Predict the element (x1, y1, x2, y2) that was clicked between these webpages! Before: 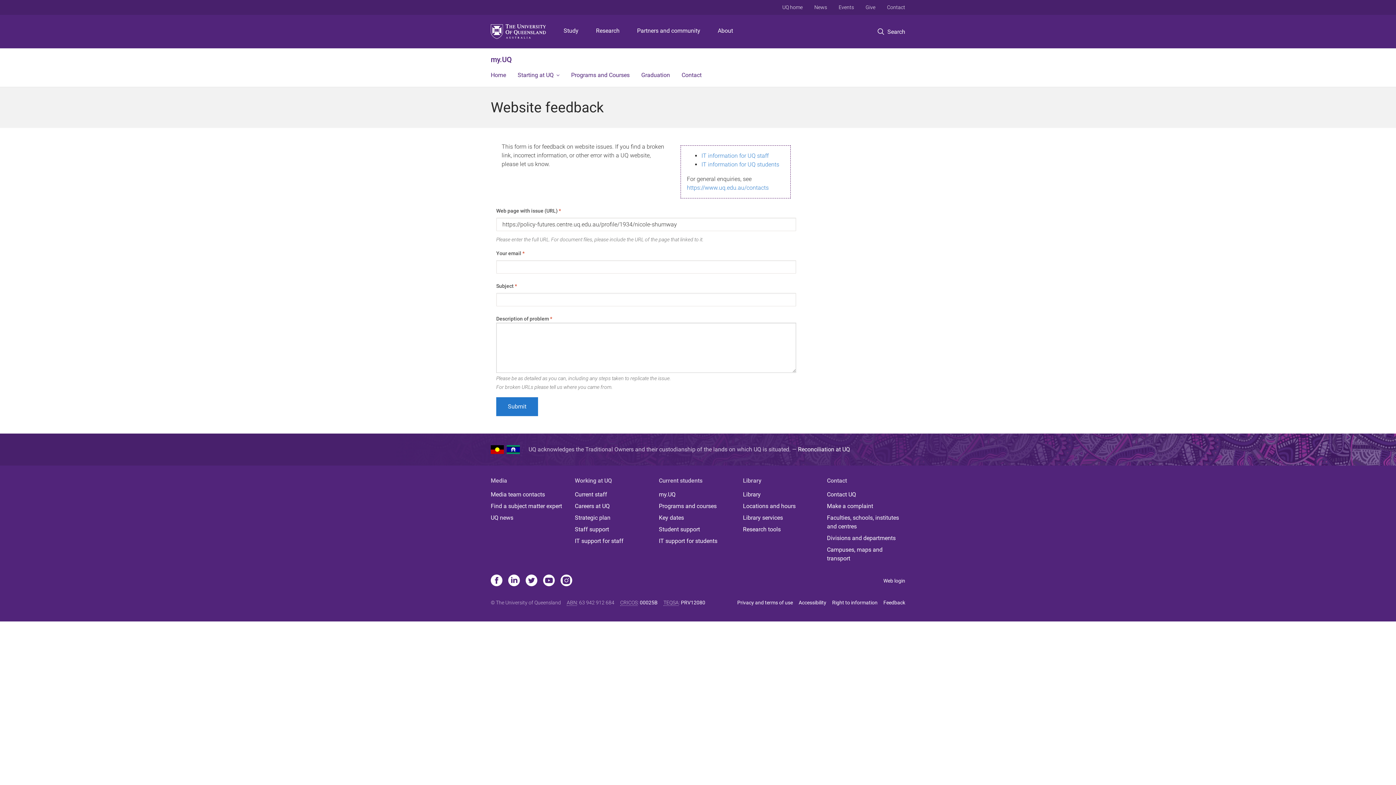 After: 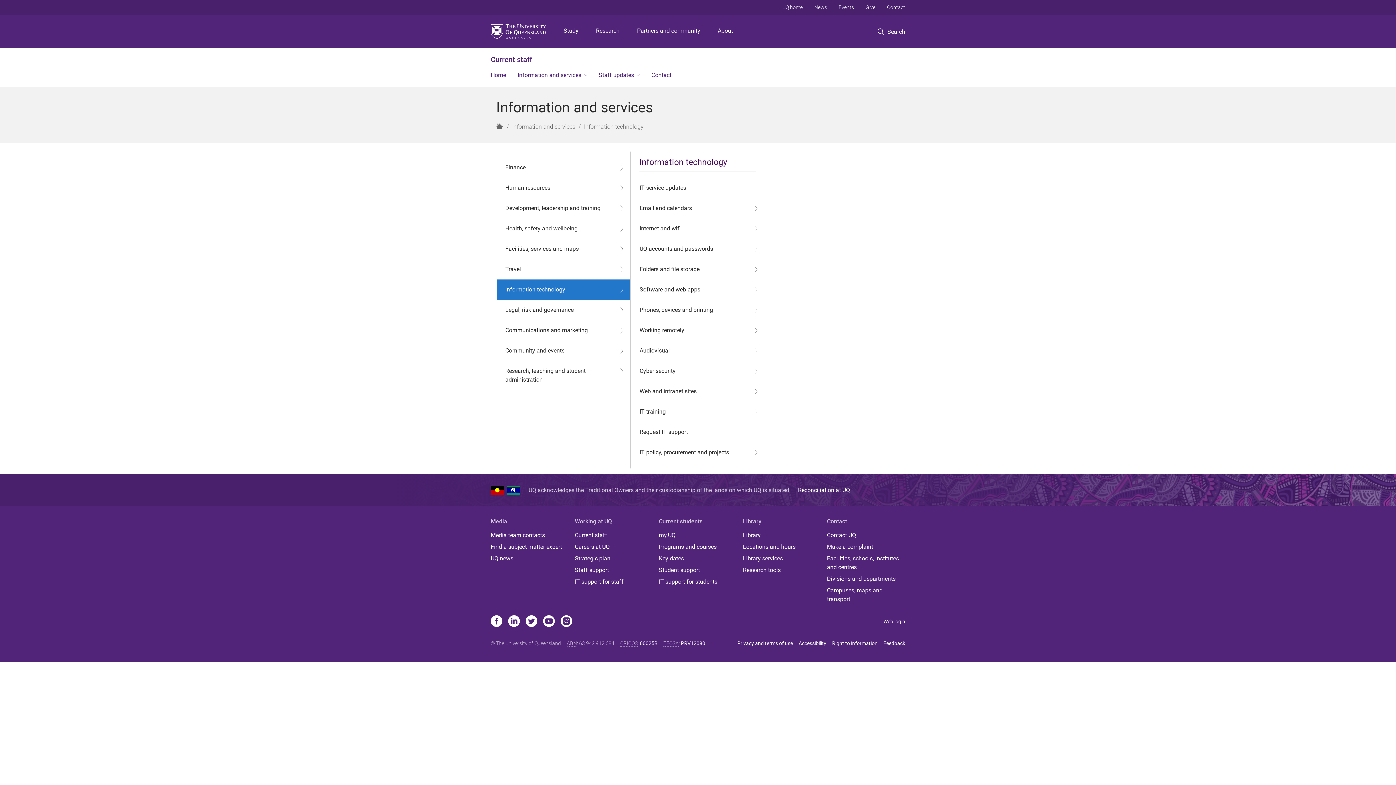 Action: bbox: (701, 152, 768, 159) label: IT information for UQ staff